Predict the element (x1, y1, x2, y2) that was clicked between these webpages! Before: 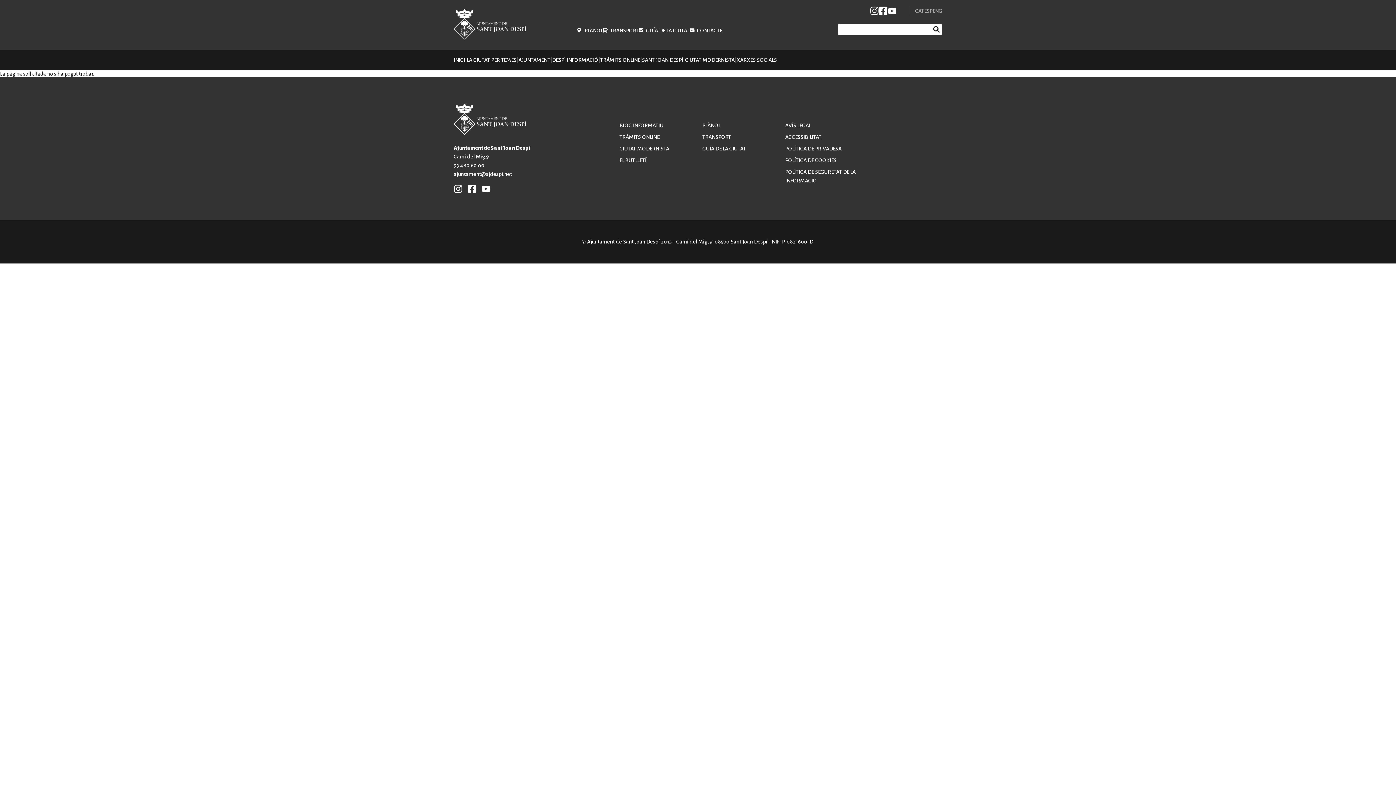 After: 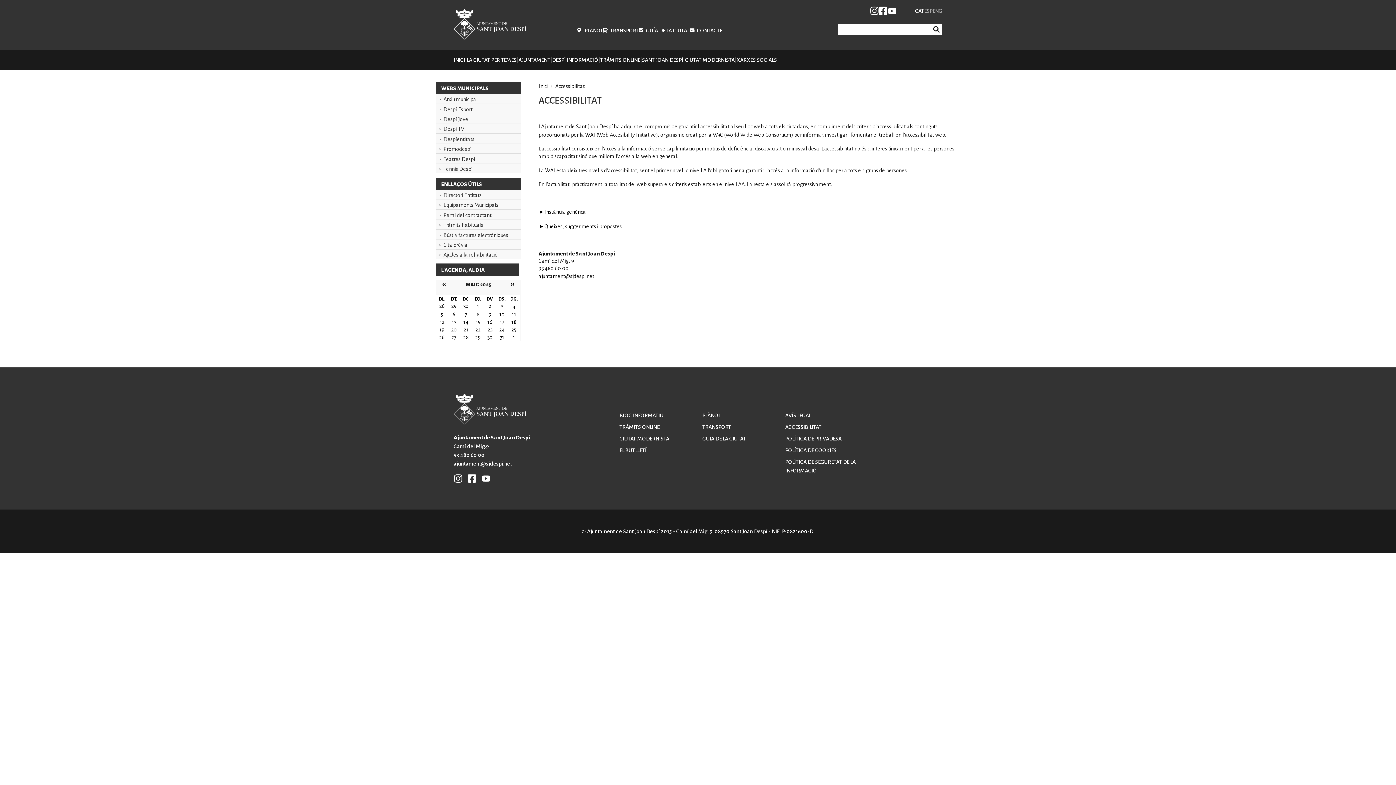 Action: bbox: (785, 134, 821, 140) label: ACCESSIBILITAT